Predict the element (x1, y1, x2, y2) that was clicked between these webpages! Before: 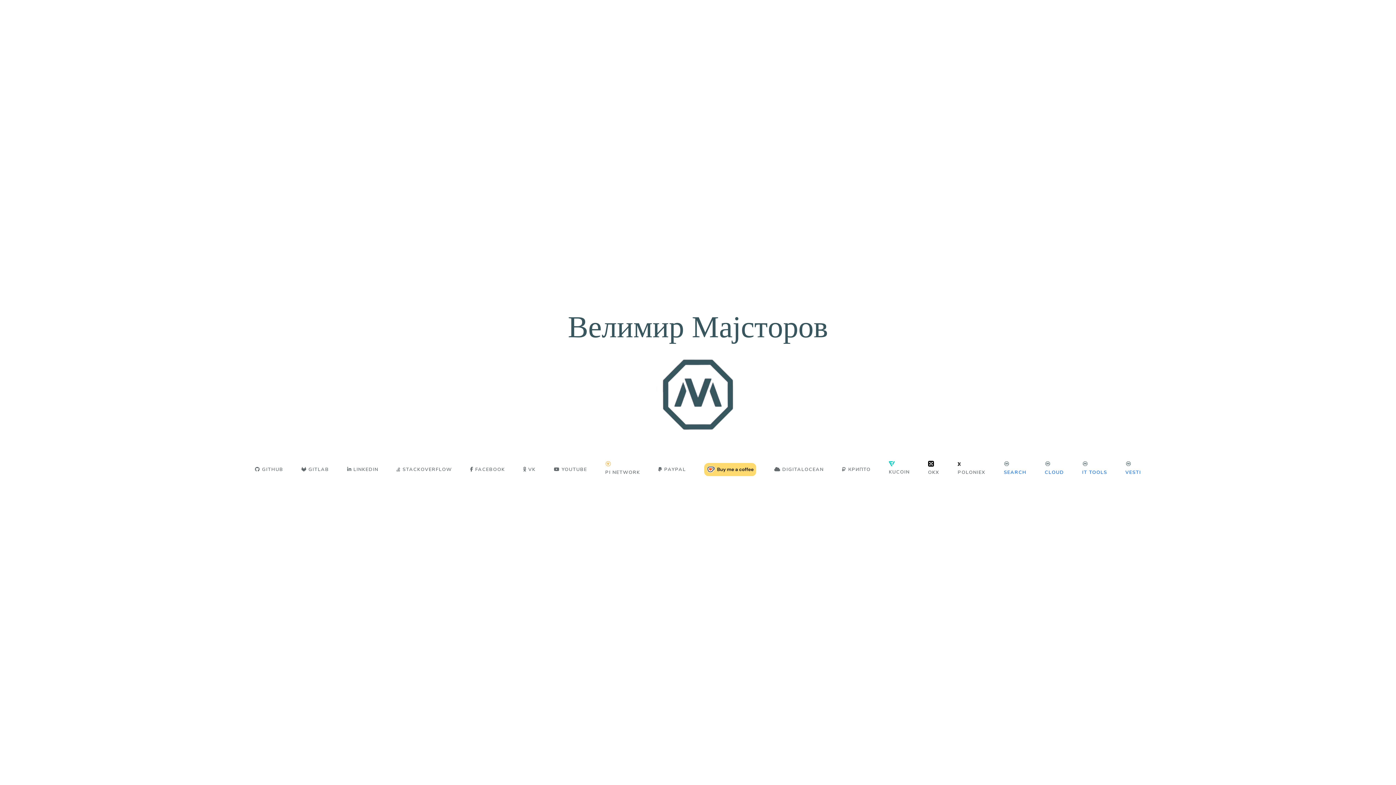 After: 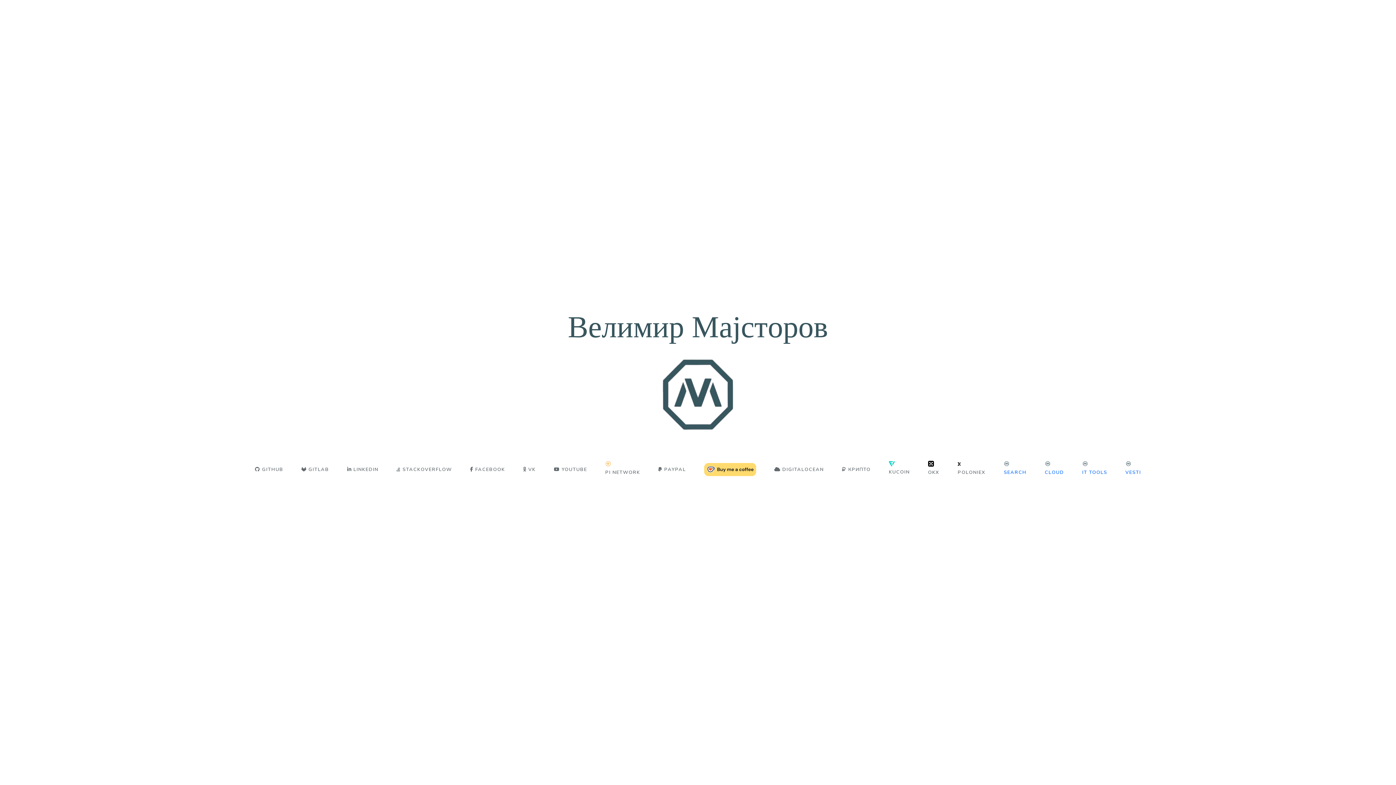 Action: label:  DIGITALOCEAN bbox: (765, 463, 833, 475)